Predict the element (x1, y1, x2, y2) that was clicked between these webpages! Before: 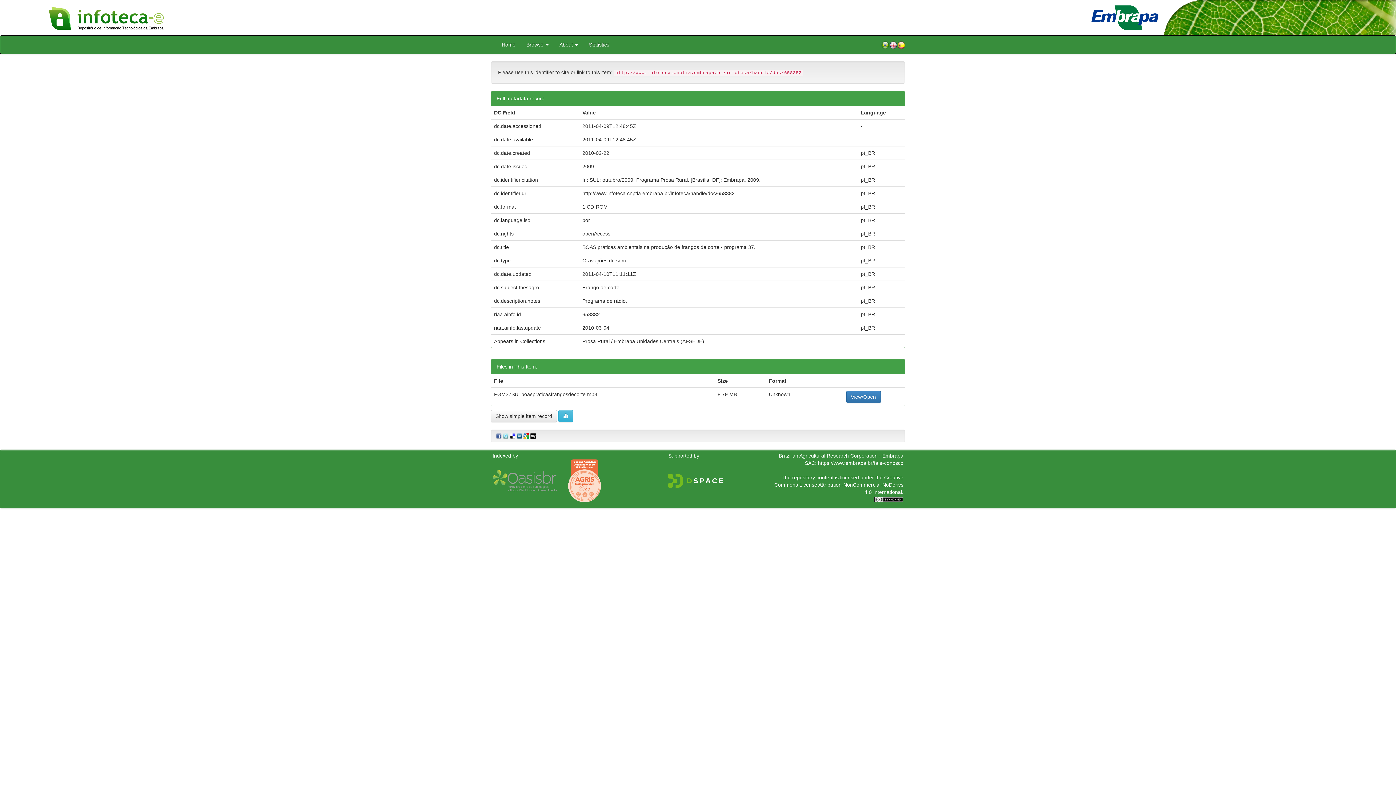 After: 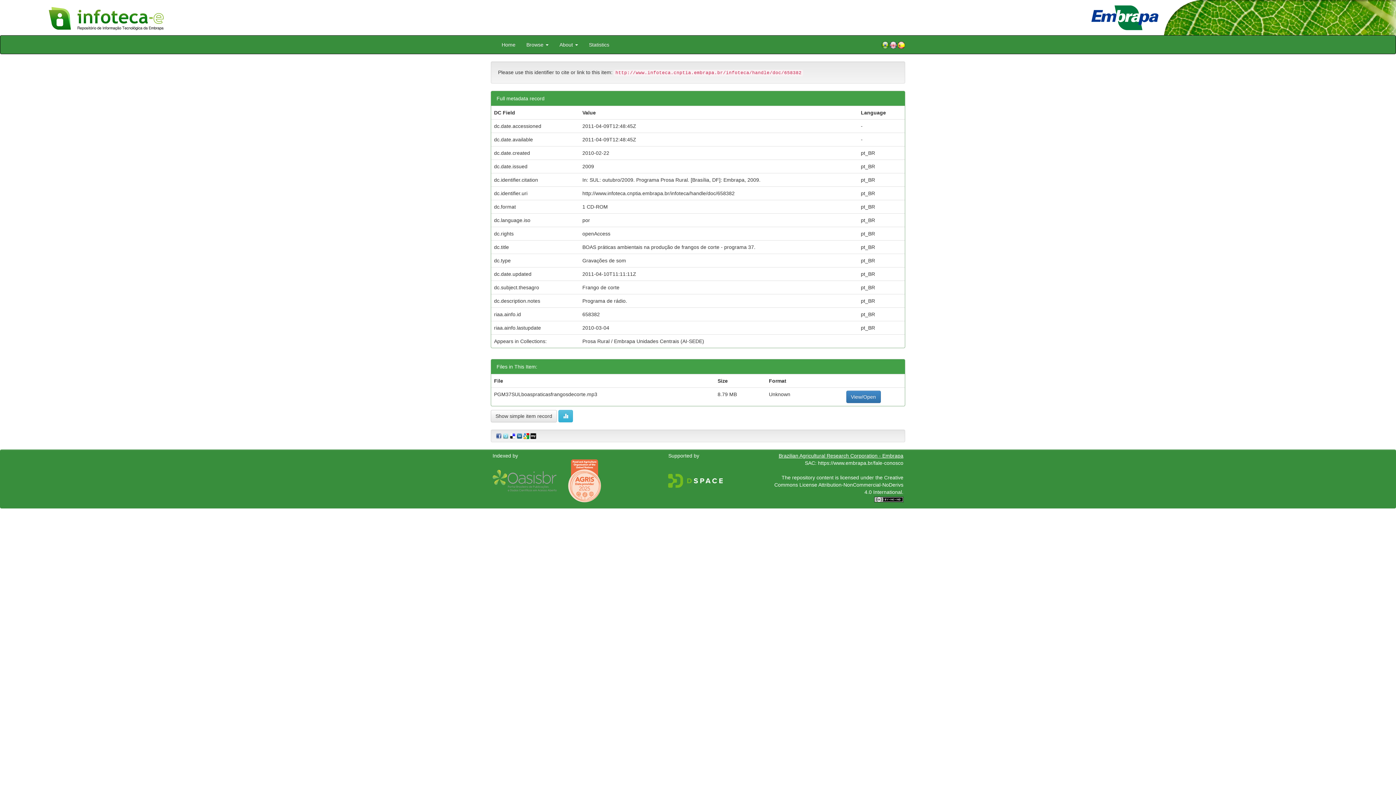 Action: bbox: (778, 452, 903, 458) label: Brazilian Agricultural Research Corporation - Embrapa